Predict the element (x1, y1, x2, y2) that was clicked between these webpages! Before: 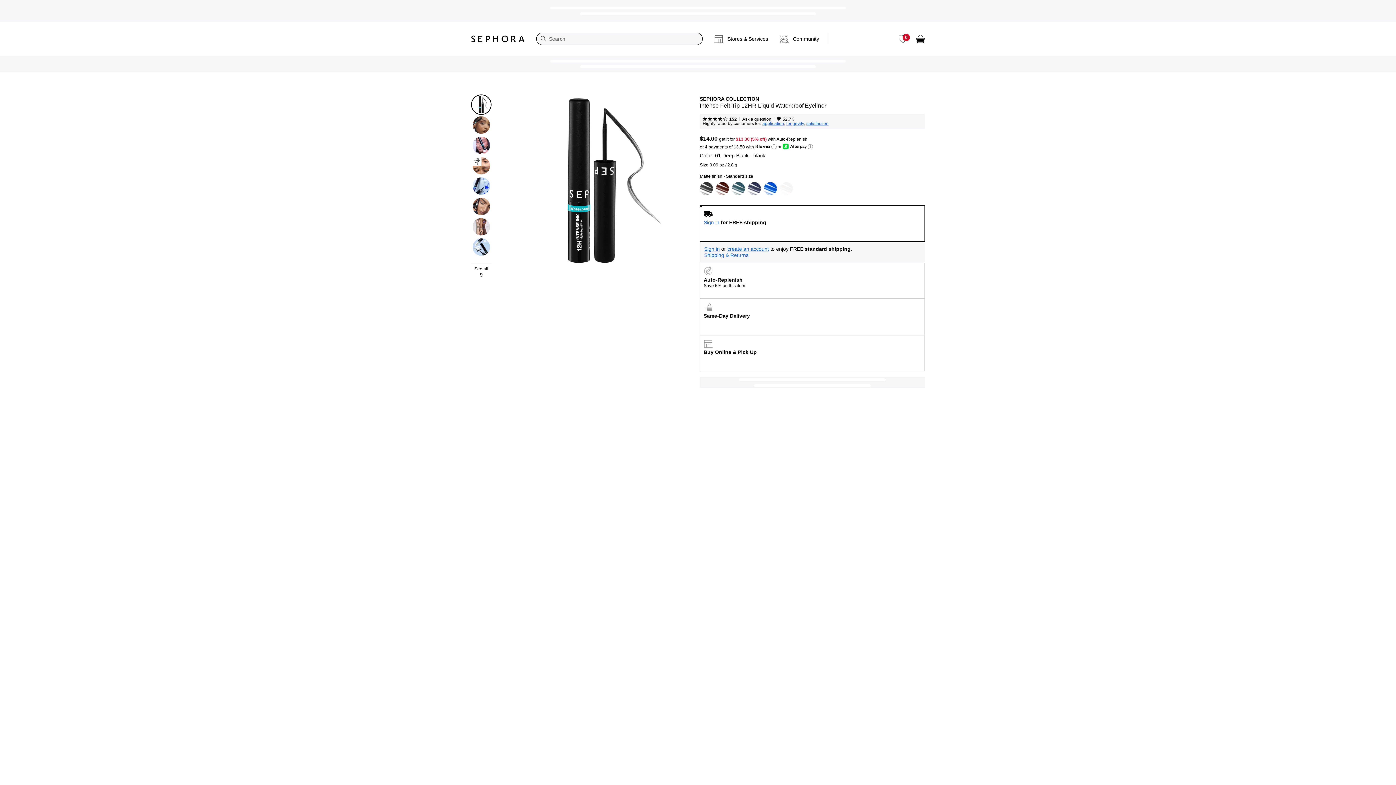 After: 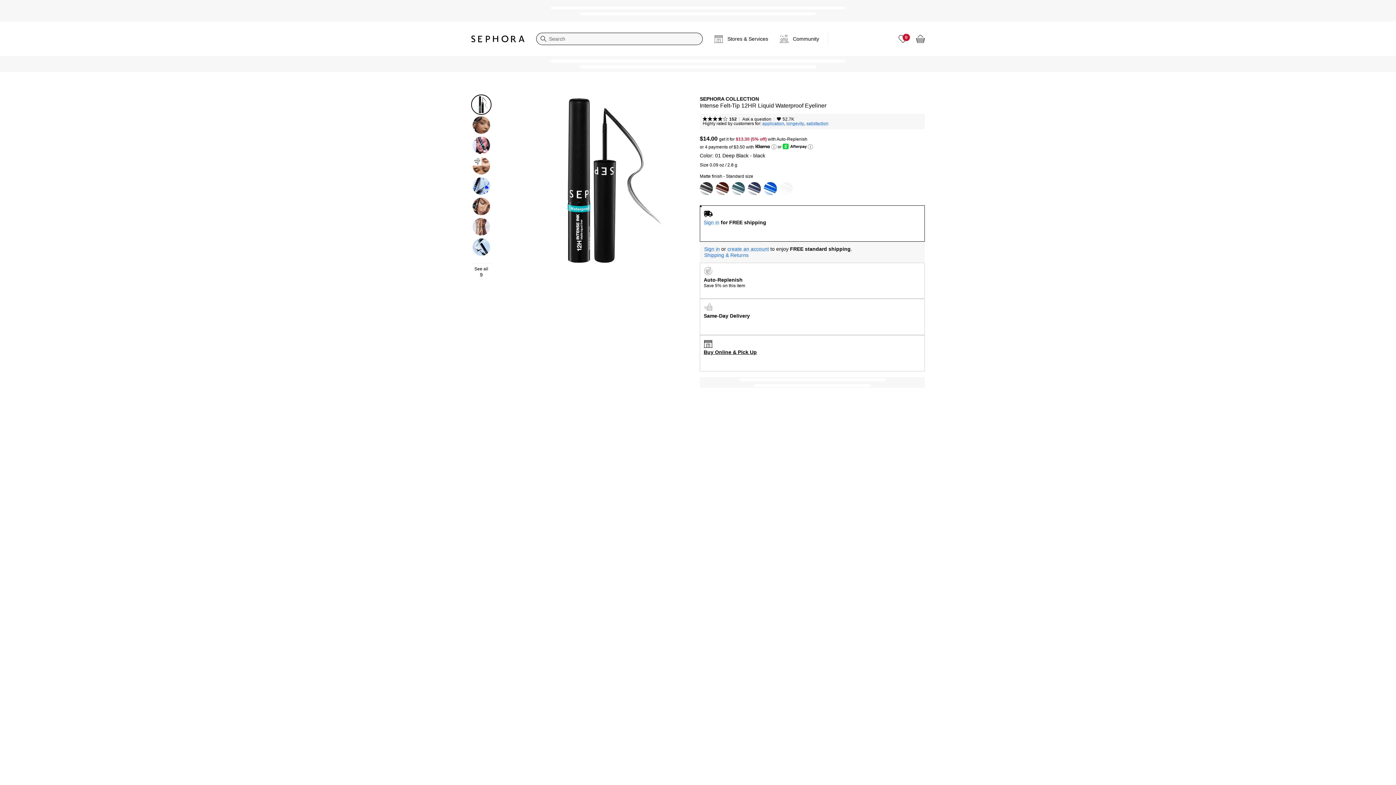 Action: label: Buy Online & Pick Up bbox: (700, 335, 925, 371)